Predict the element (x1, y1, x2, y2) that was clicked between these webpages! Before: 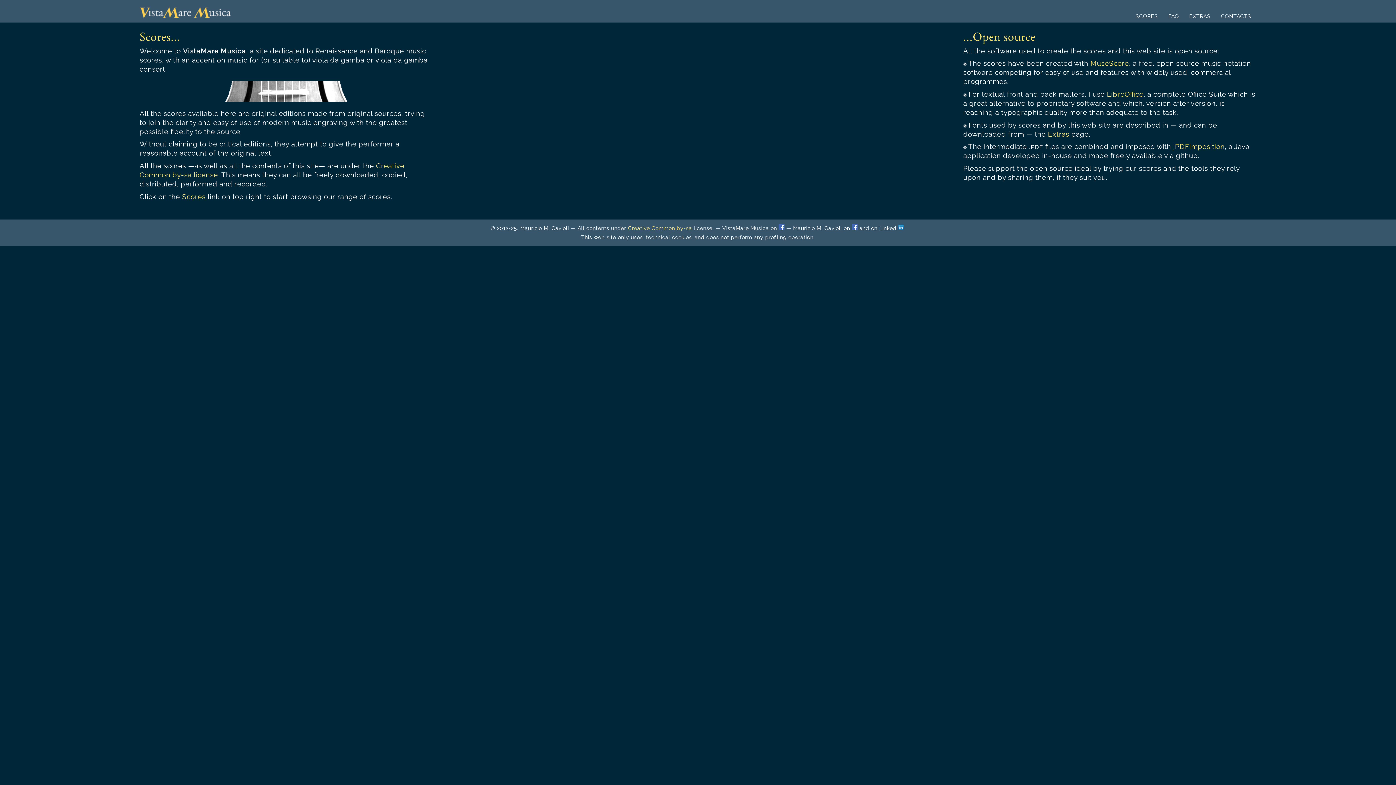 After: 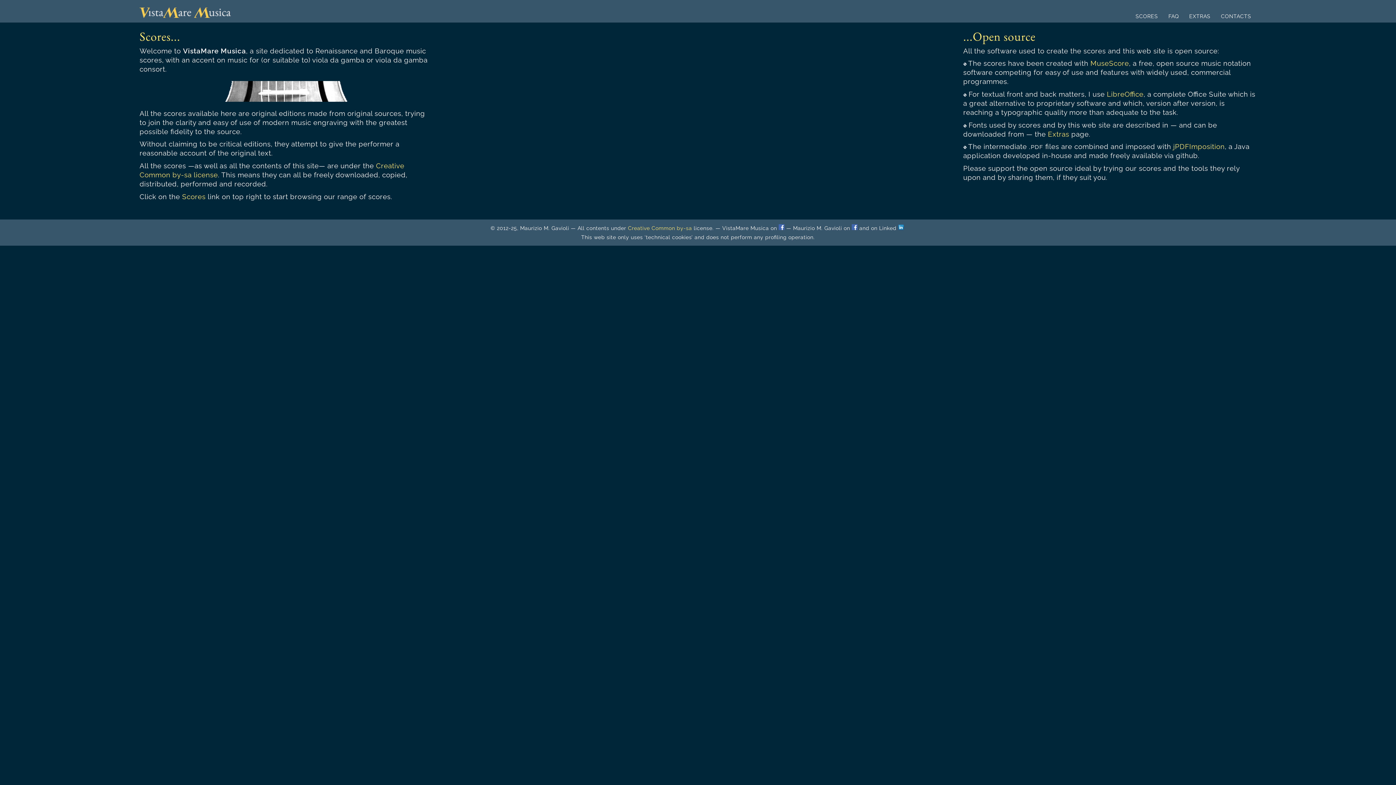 Action: bbox: (852, 225, 857, 231)